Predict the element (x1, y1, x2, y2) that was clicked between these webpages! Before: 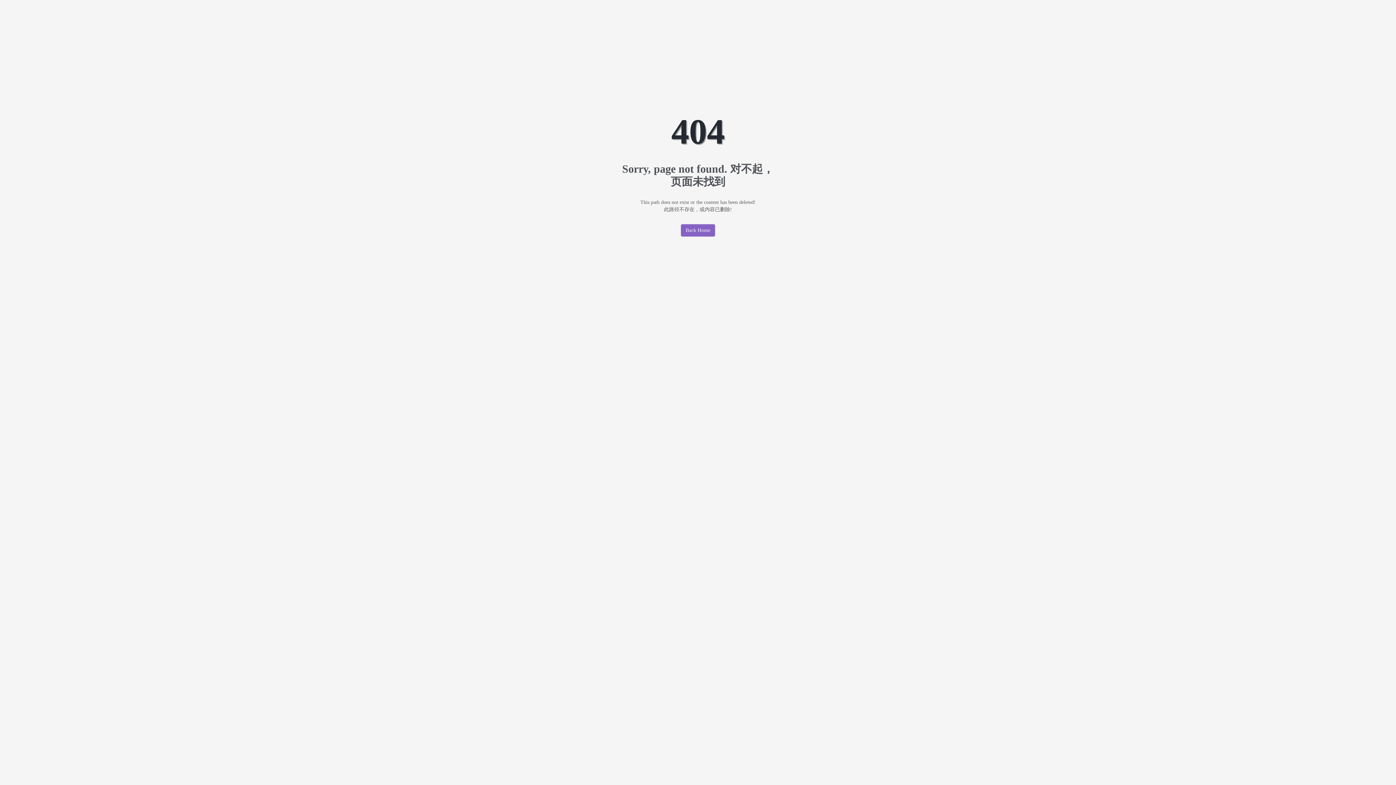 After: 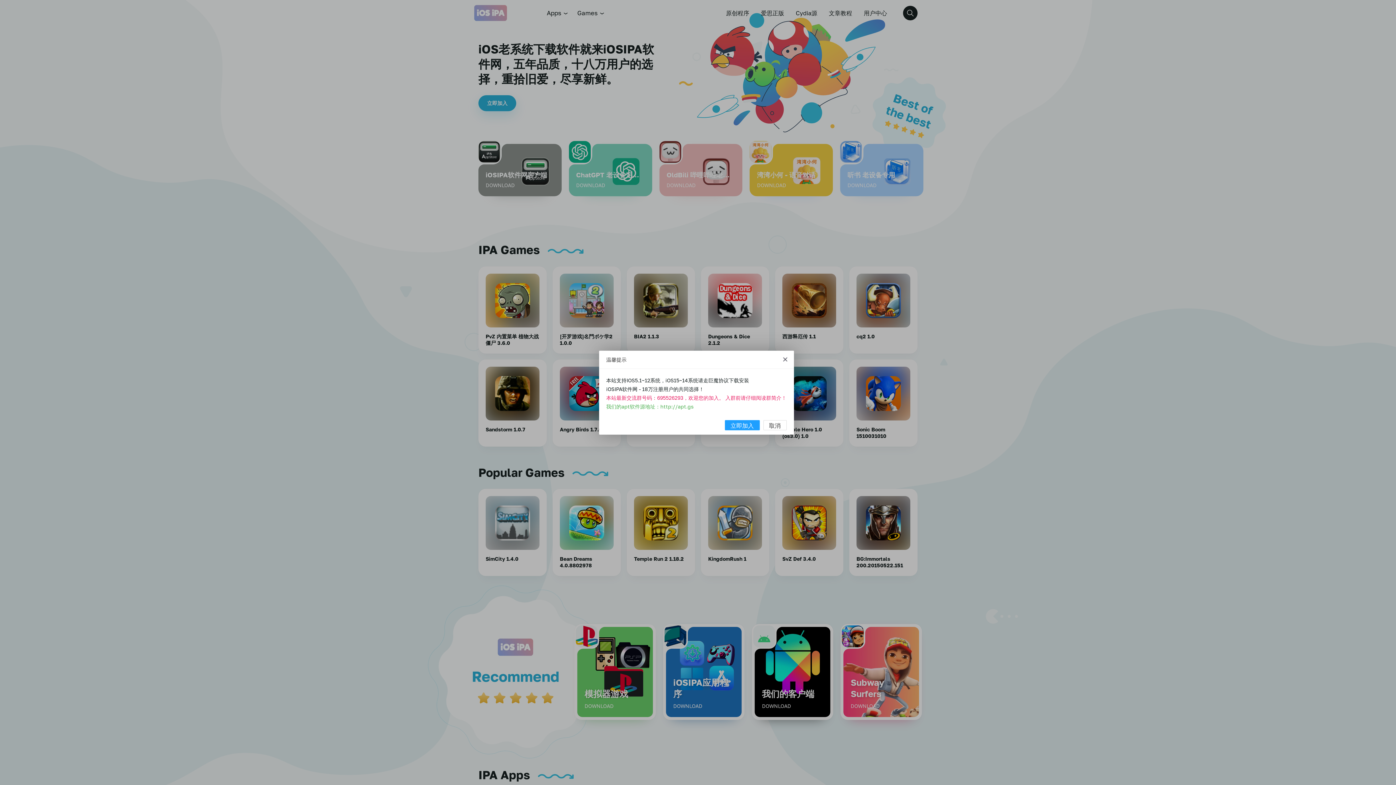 Action: bbox: (681, 224, 715, 236) label: Back Home